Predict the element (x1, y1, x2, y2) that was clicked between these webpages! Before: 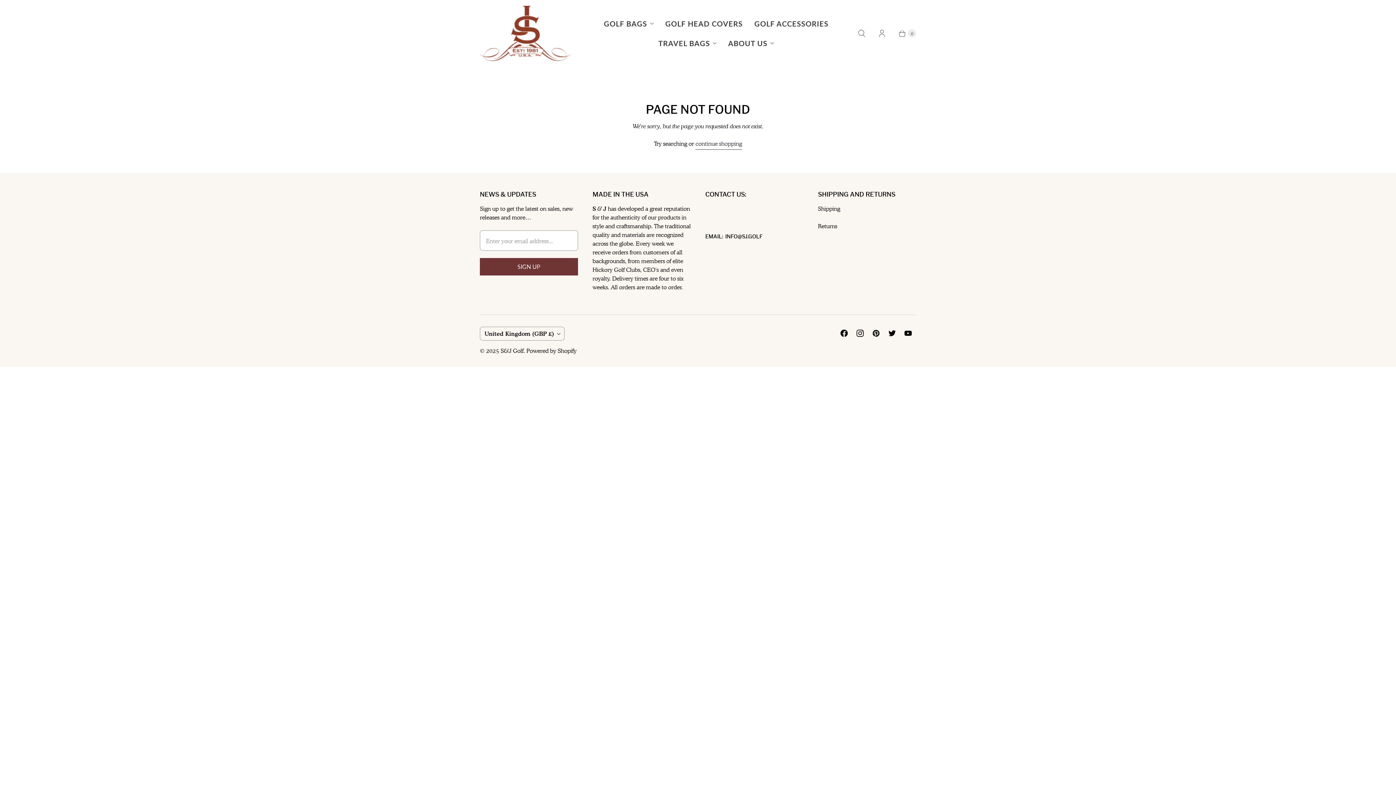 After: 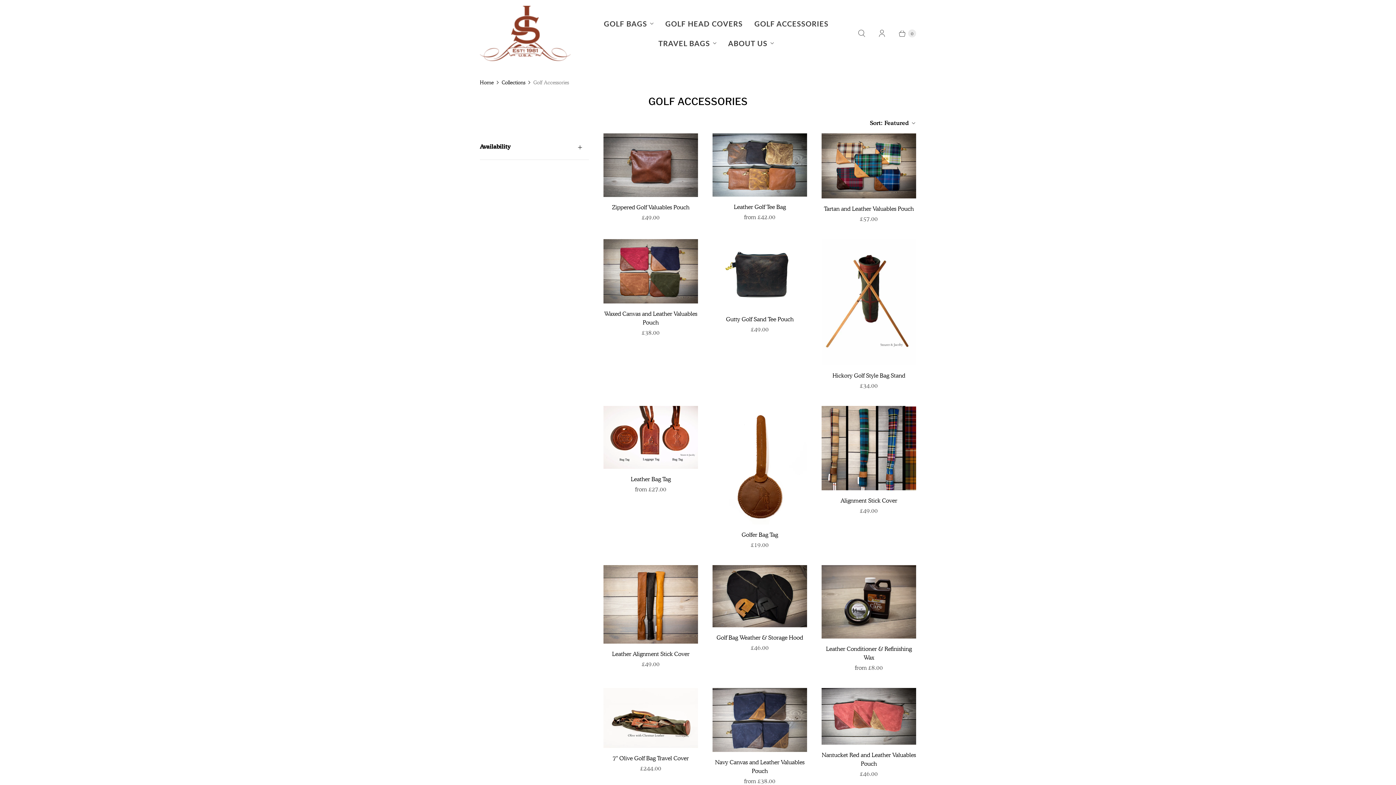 Action: label: GOLF ACCESSORIES bbox: (748, 13, 834, 33)